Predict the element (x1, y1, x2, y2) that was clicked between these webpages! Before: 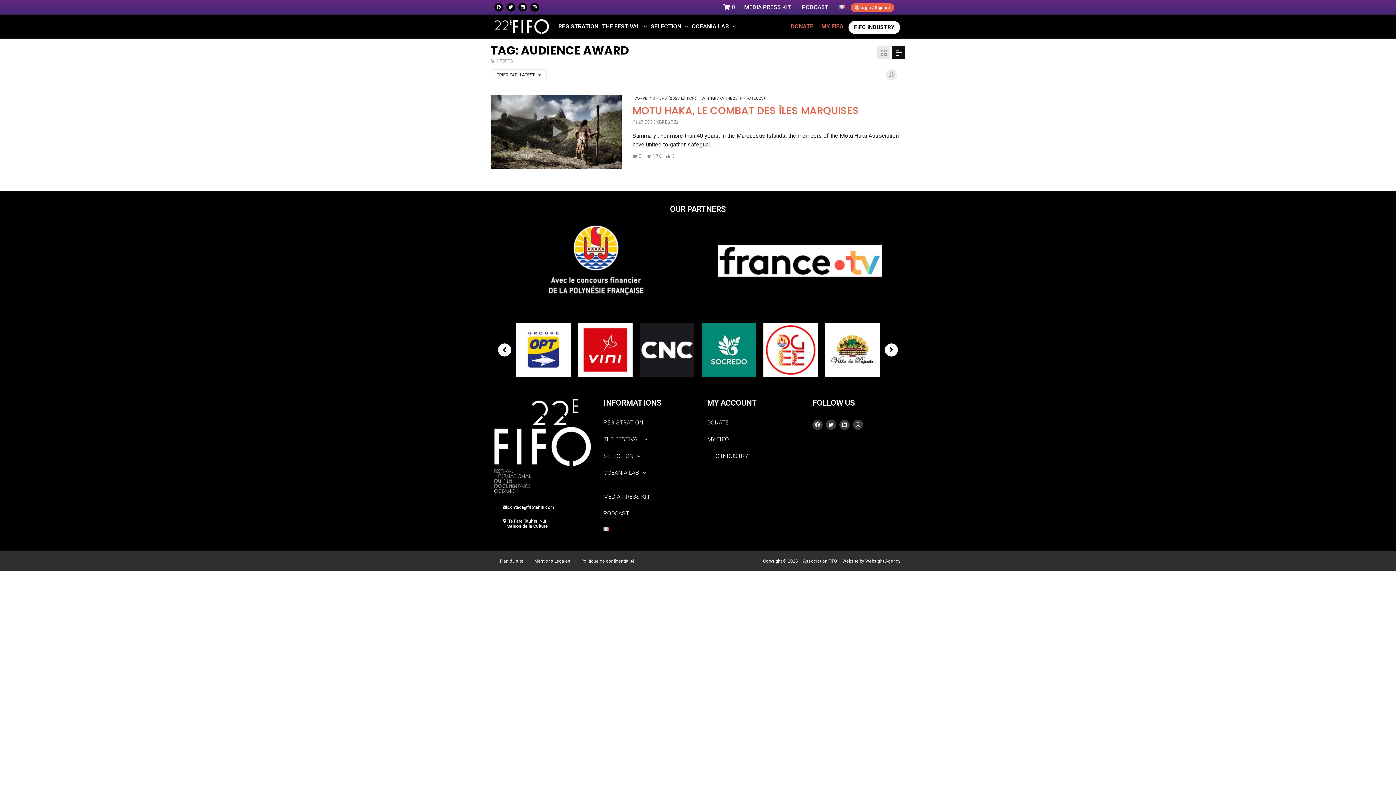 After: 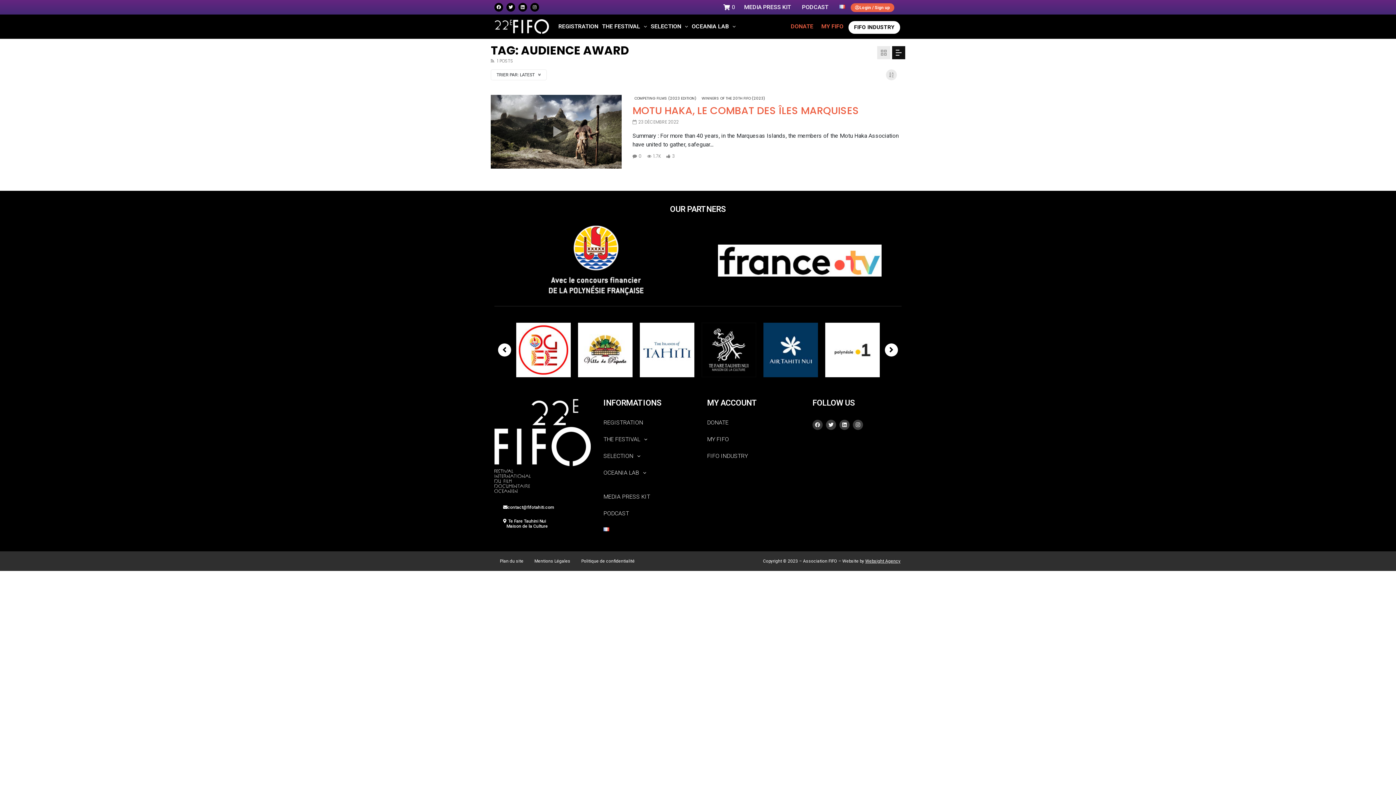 Action: label: Facebook bbox: (812, 419, 822, 430)